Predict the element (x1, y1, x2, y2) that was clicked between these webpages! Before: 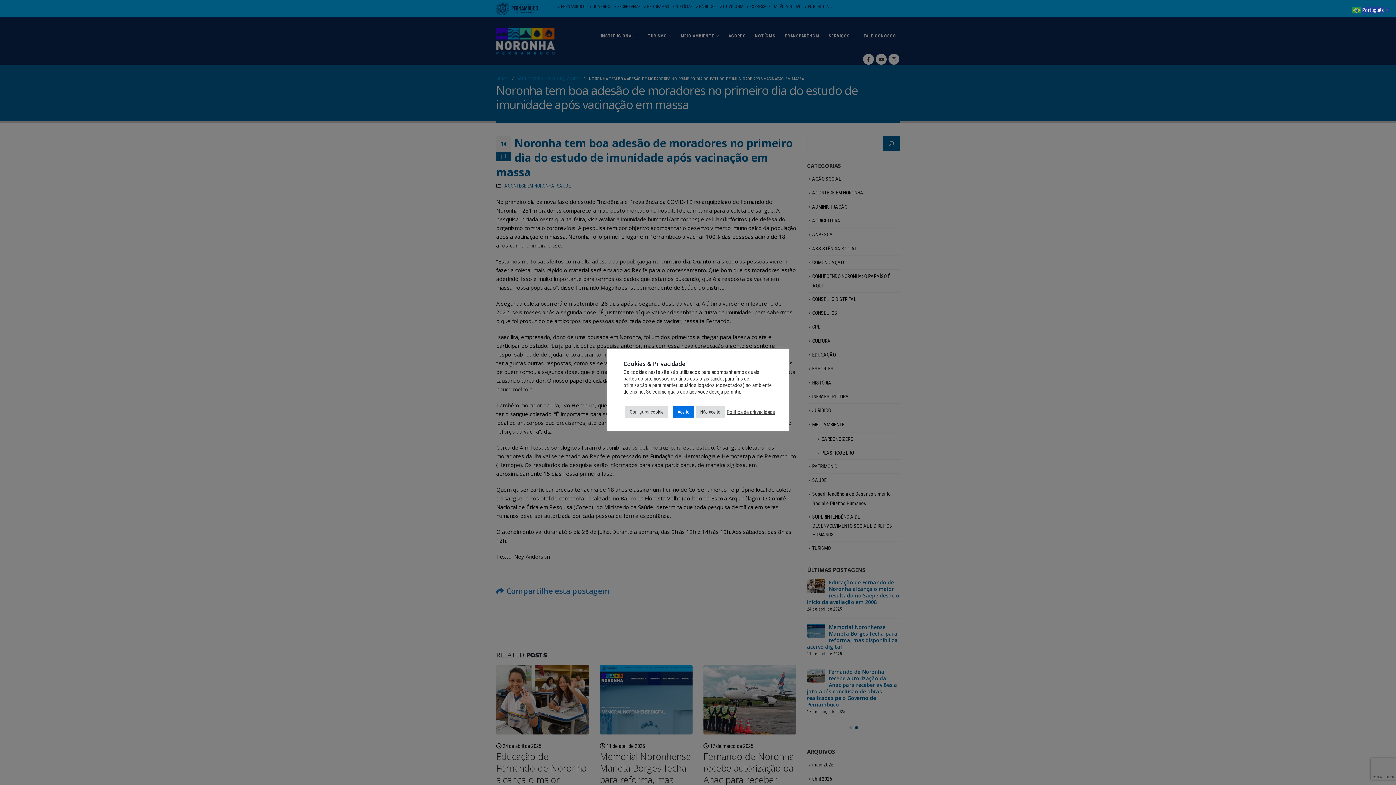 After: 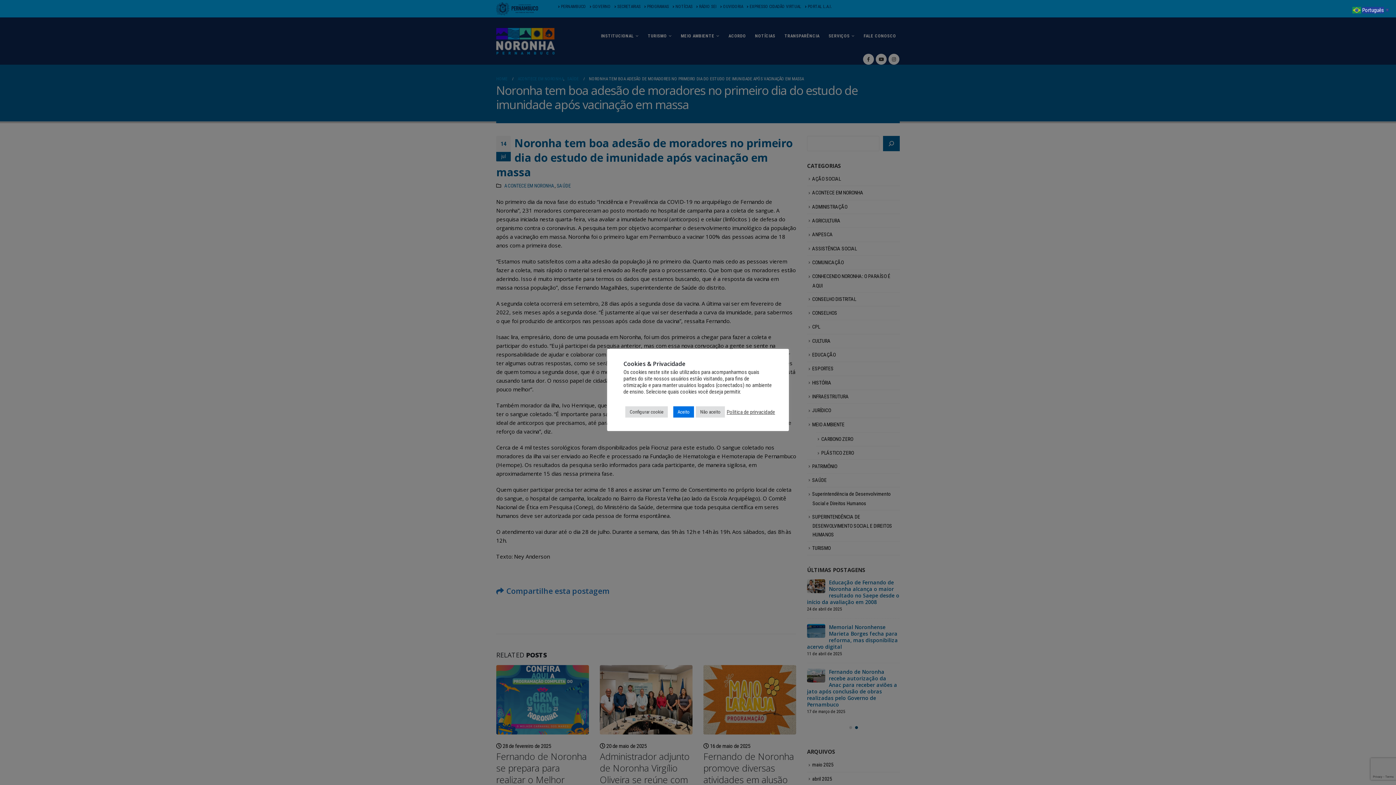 Action: label: Politica de prirvacidade bbox: (726, 408, 775, 415)